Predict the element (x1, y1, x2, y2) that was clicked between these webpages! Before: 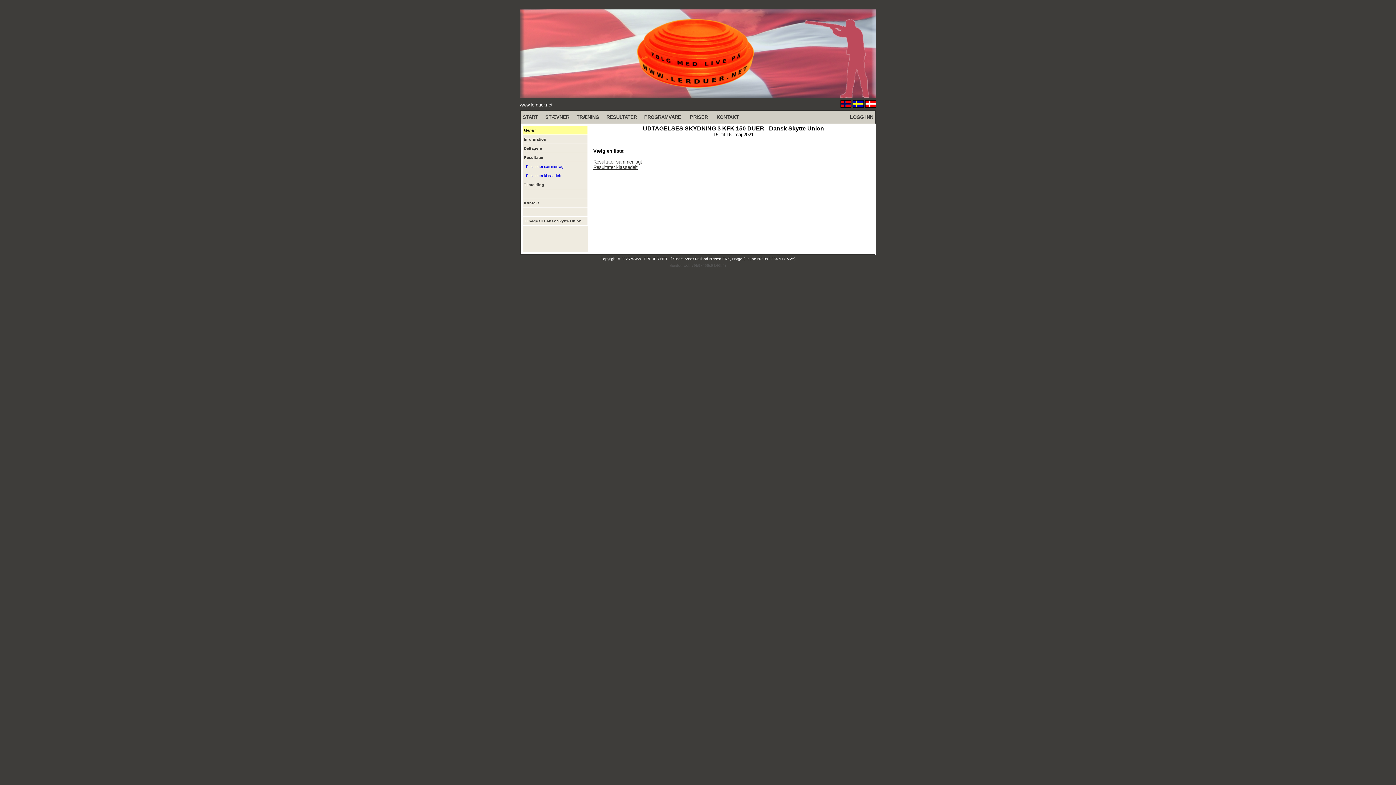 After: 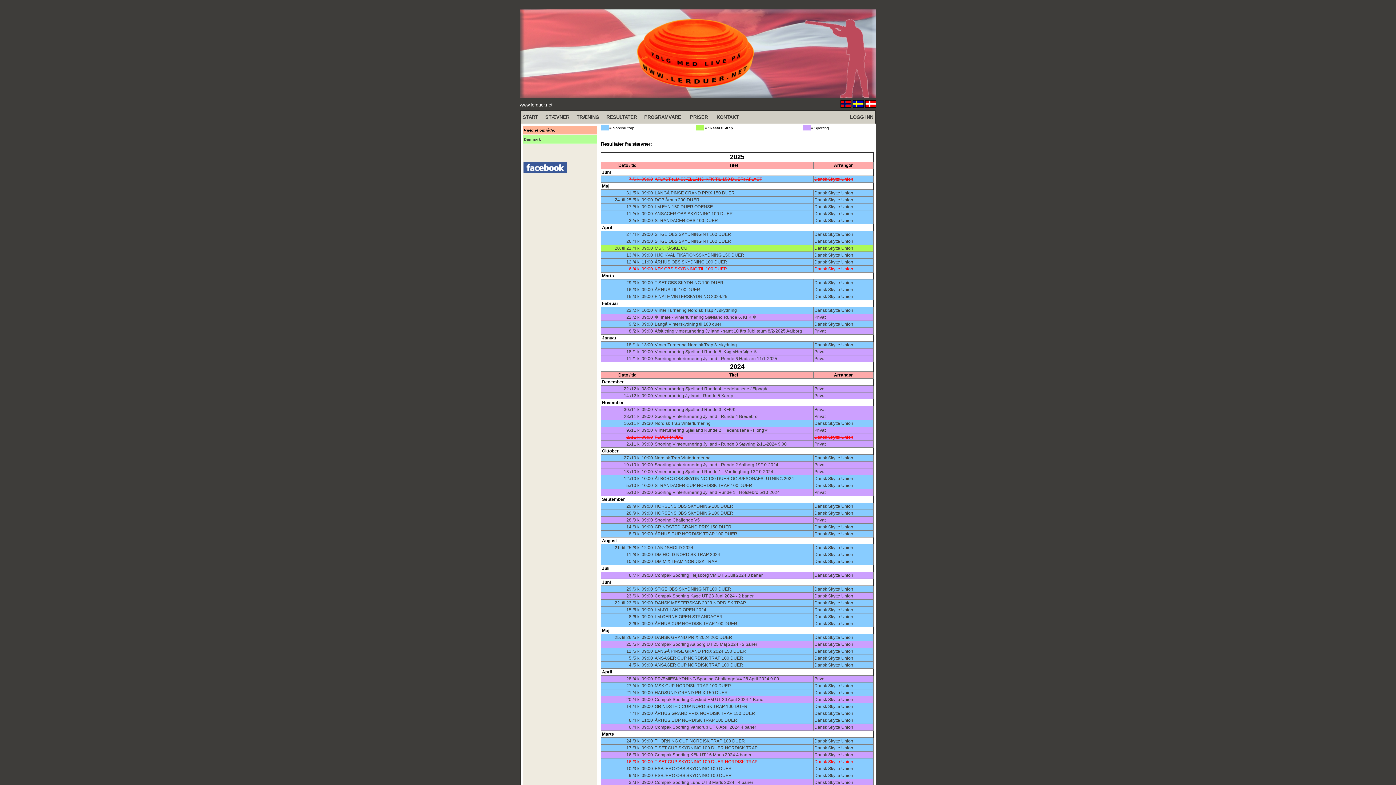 Action: label: RESULTATER bbox: (606, 114, 637, 120)